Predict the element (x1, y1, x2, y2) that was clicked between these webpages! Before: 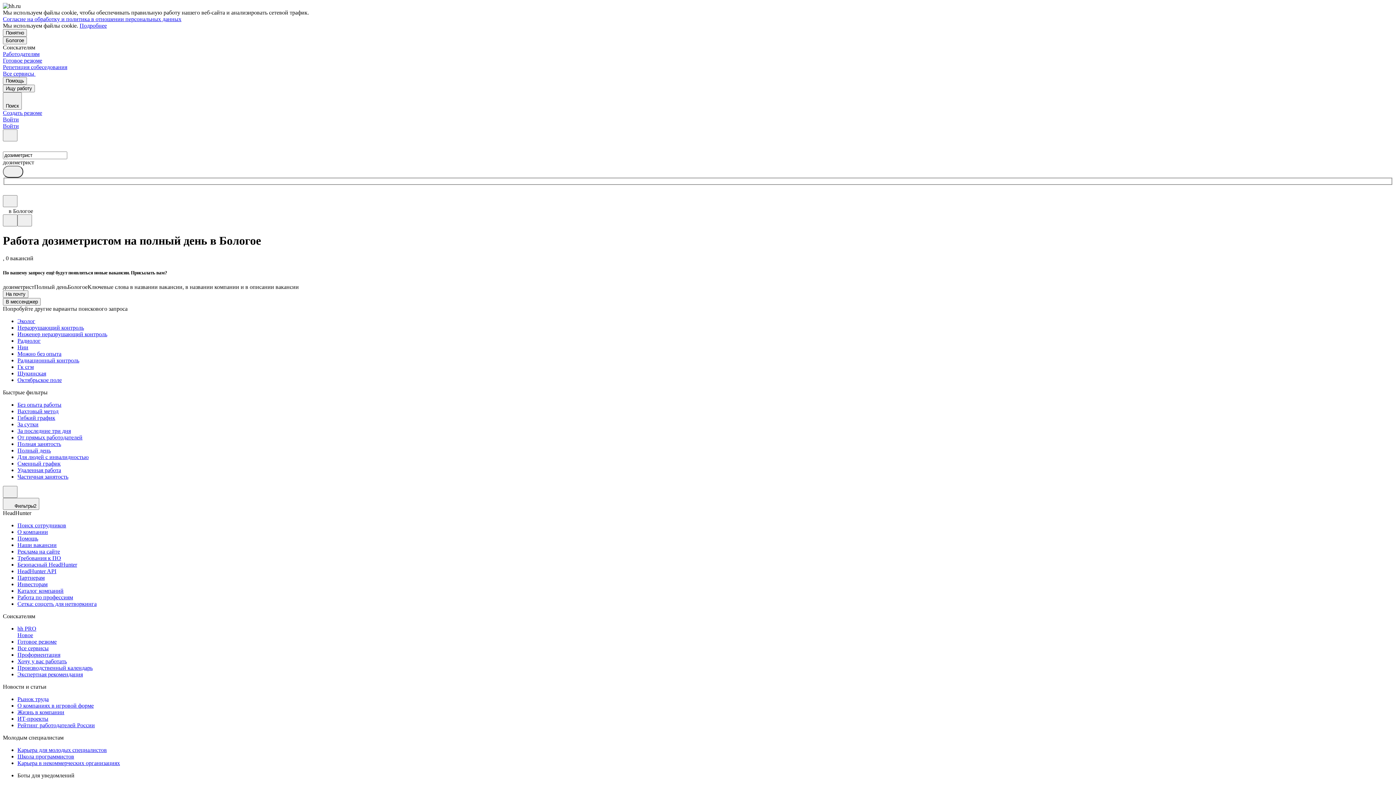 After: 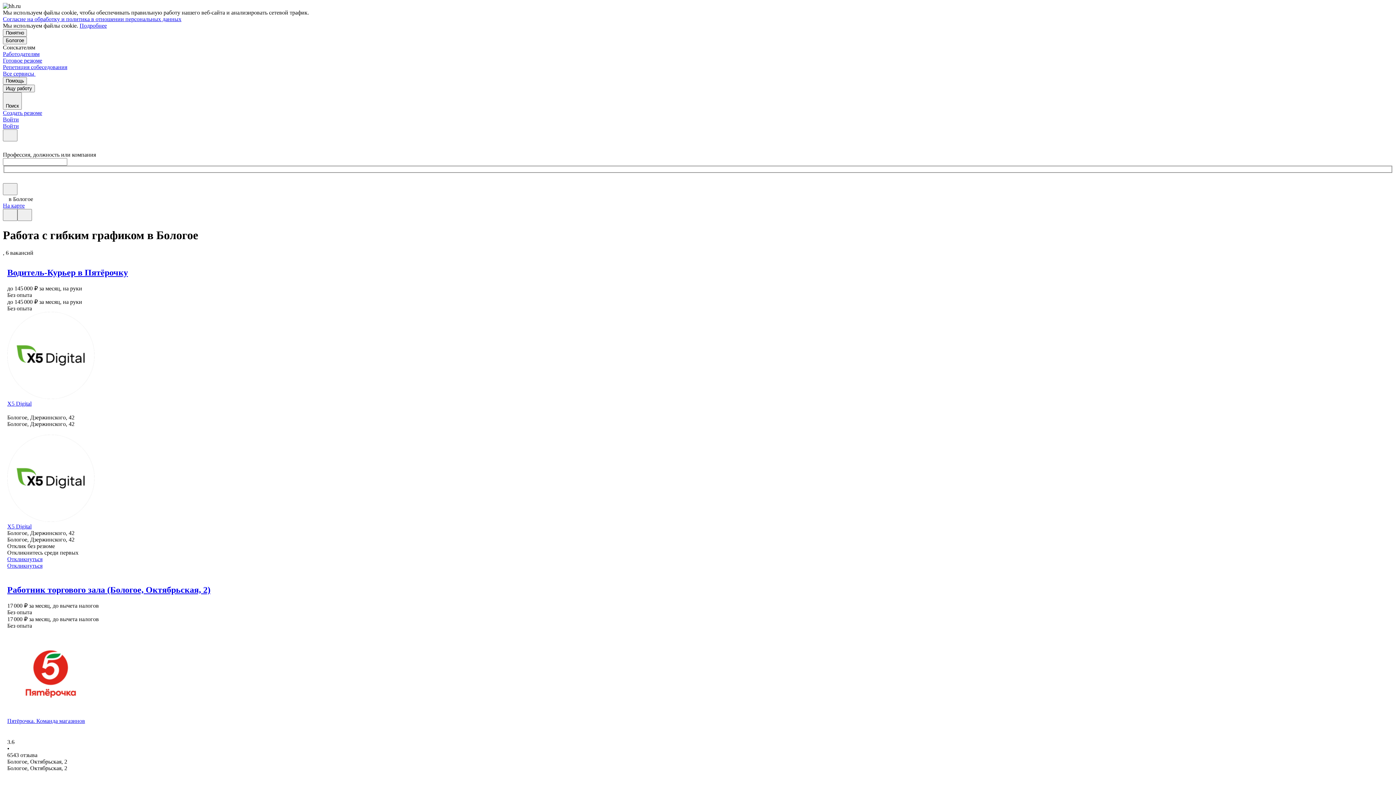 Action: label: Гибкий график bbox: (17, 414, 1393, 421)